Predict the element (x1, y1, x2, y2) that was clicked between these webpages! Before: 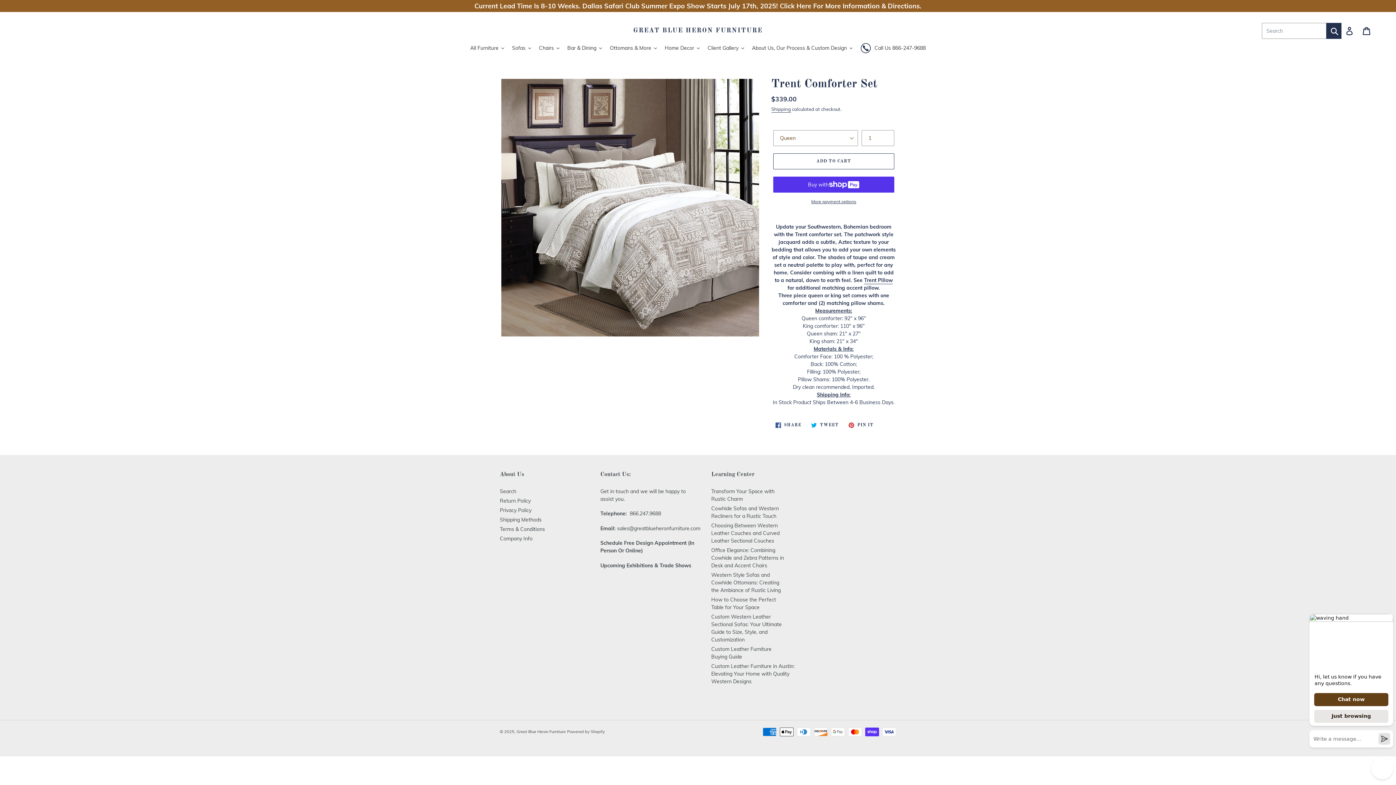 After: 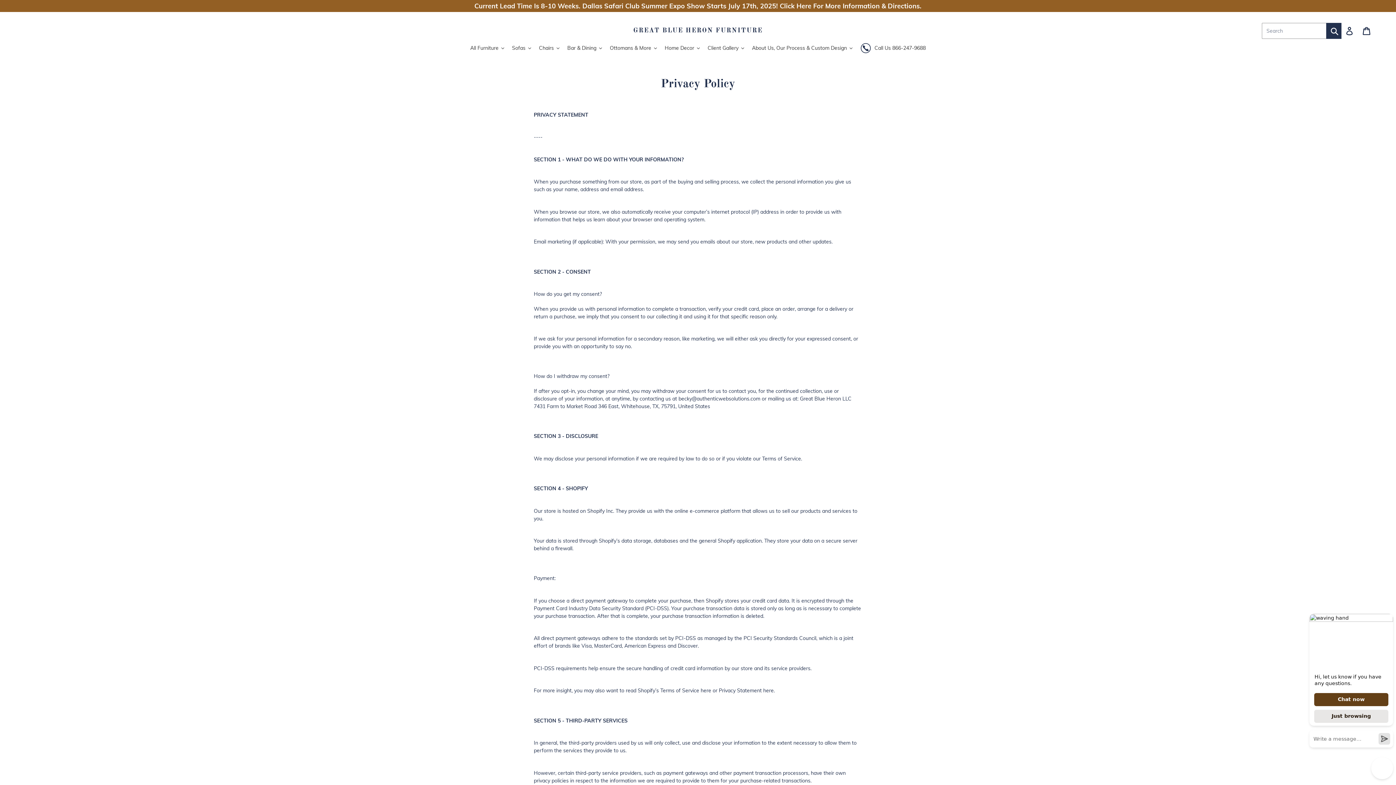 Action: label: Privacy Policy bbox: (500, 507, 531, 513)